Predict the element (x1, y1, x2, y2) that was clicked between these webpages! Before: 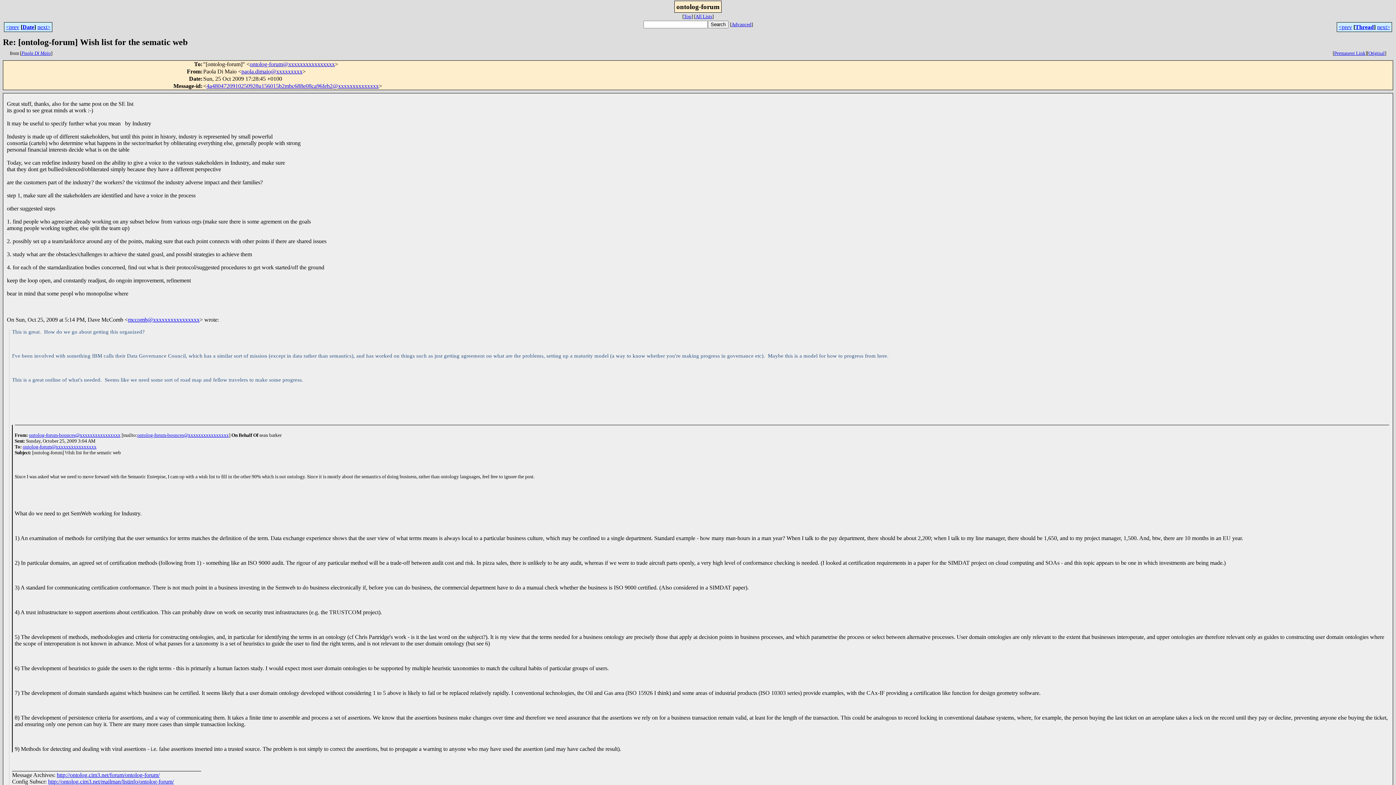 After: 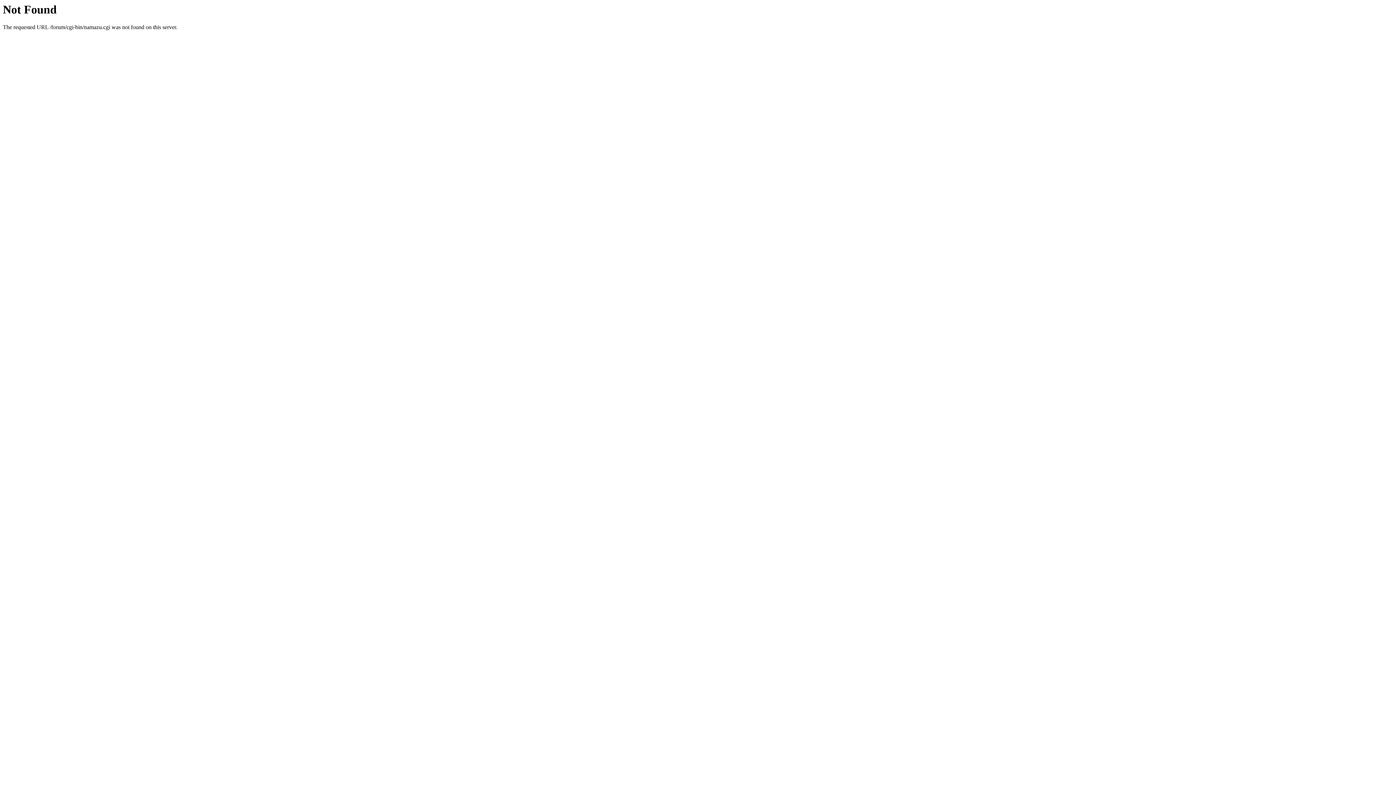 Action: label: Paola Di Maio bbox: (21, 50, 50, 56)